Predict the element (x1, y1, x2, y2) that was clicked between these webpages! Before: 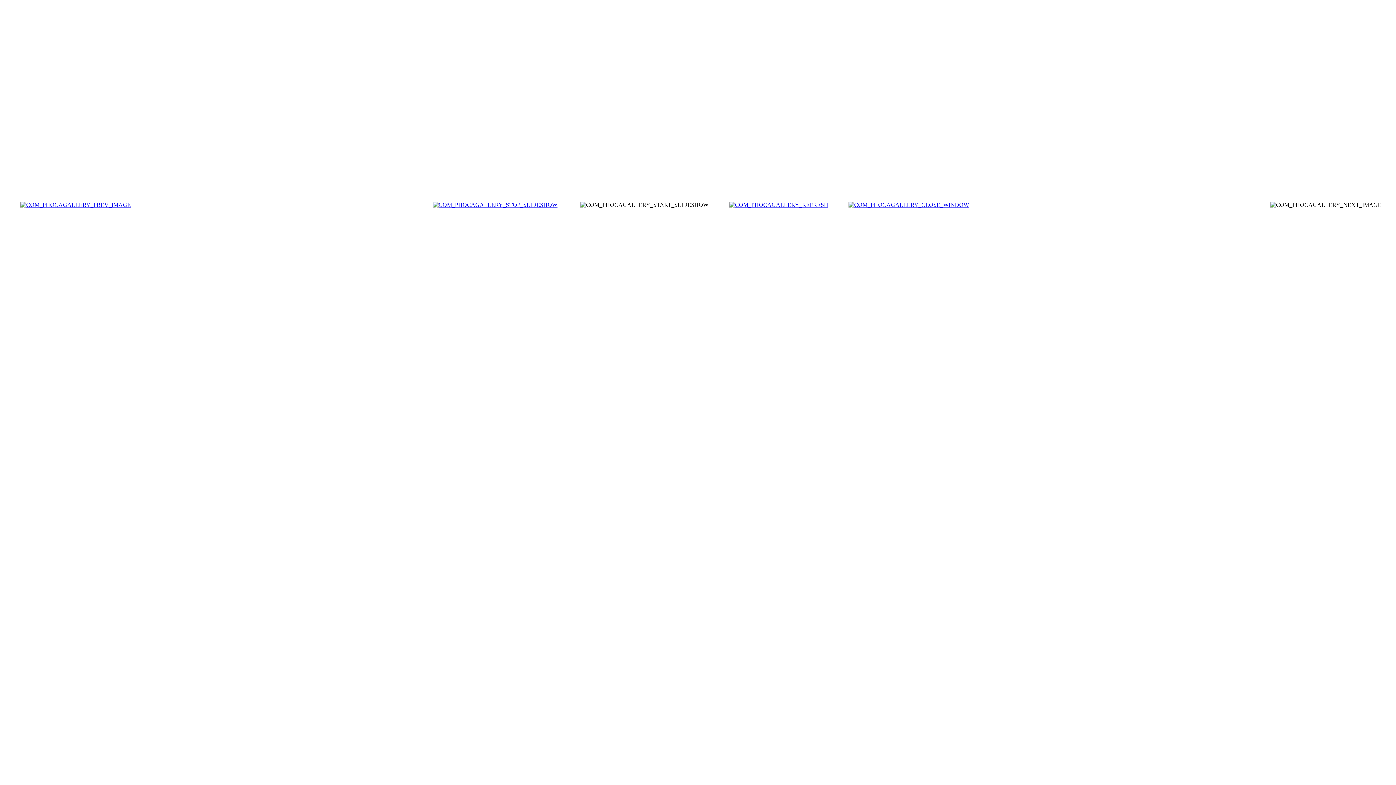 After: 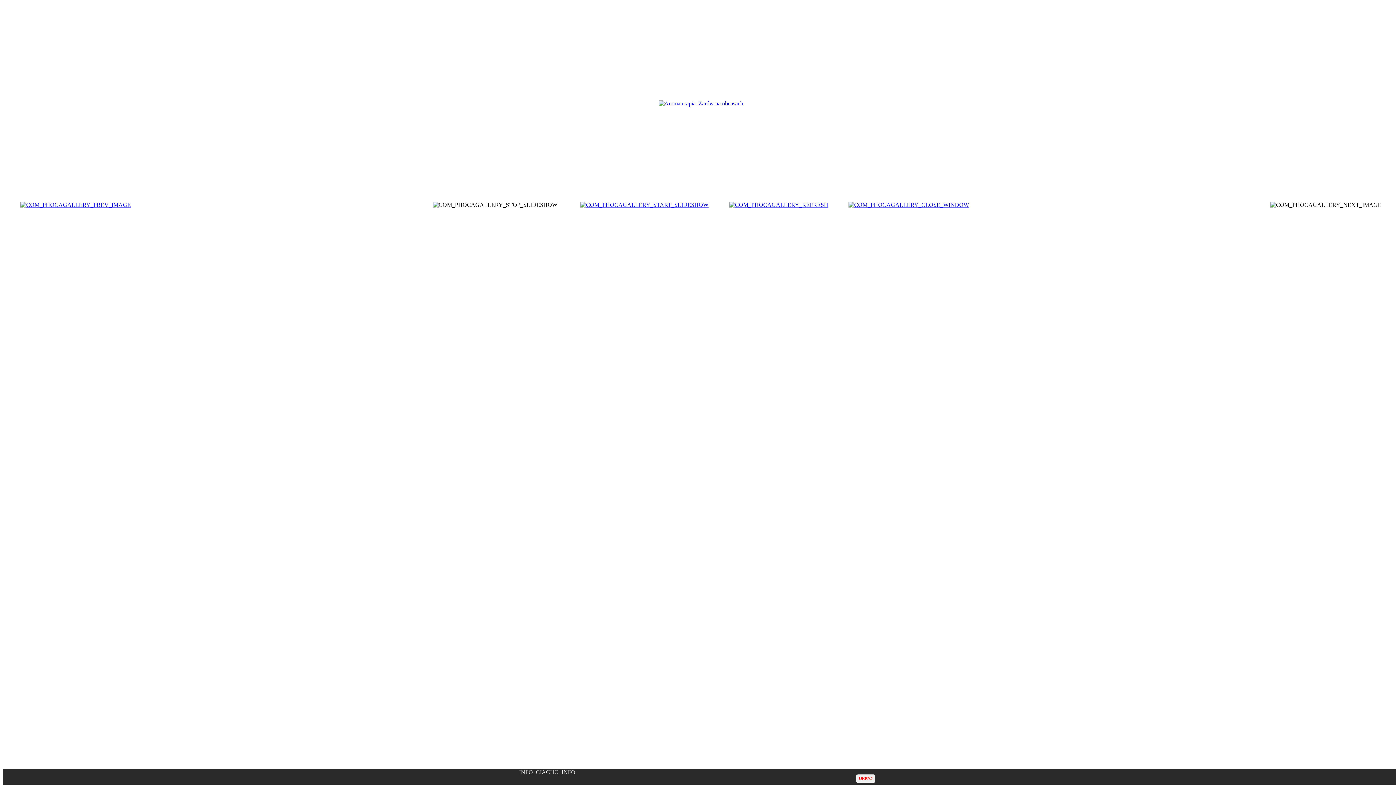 Action: bbox: (848, 201, 969, 208)